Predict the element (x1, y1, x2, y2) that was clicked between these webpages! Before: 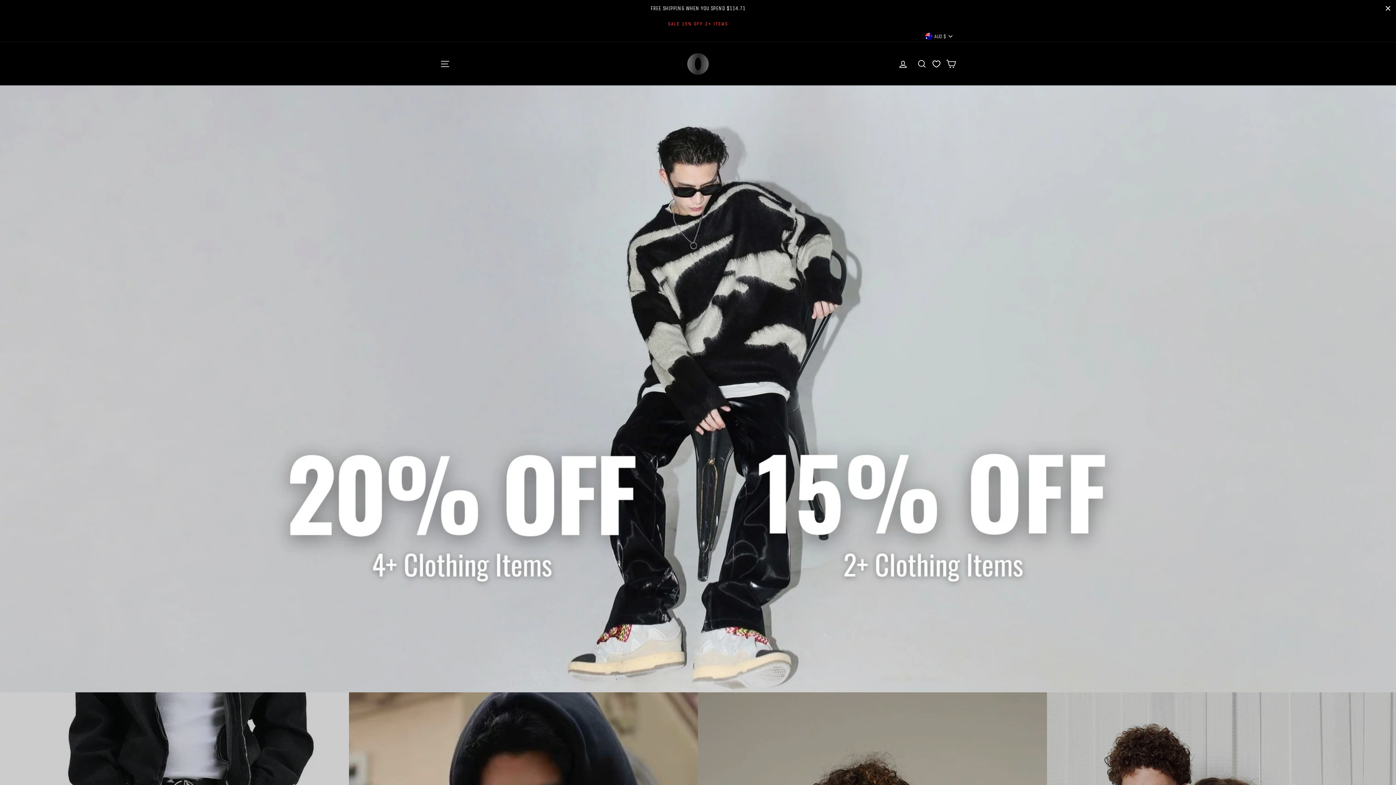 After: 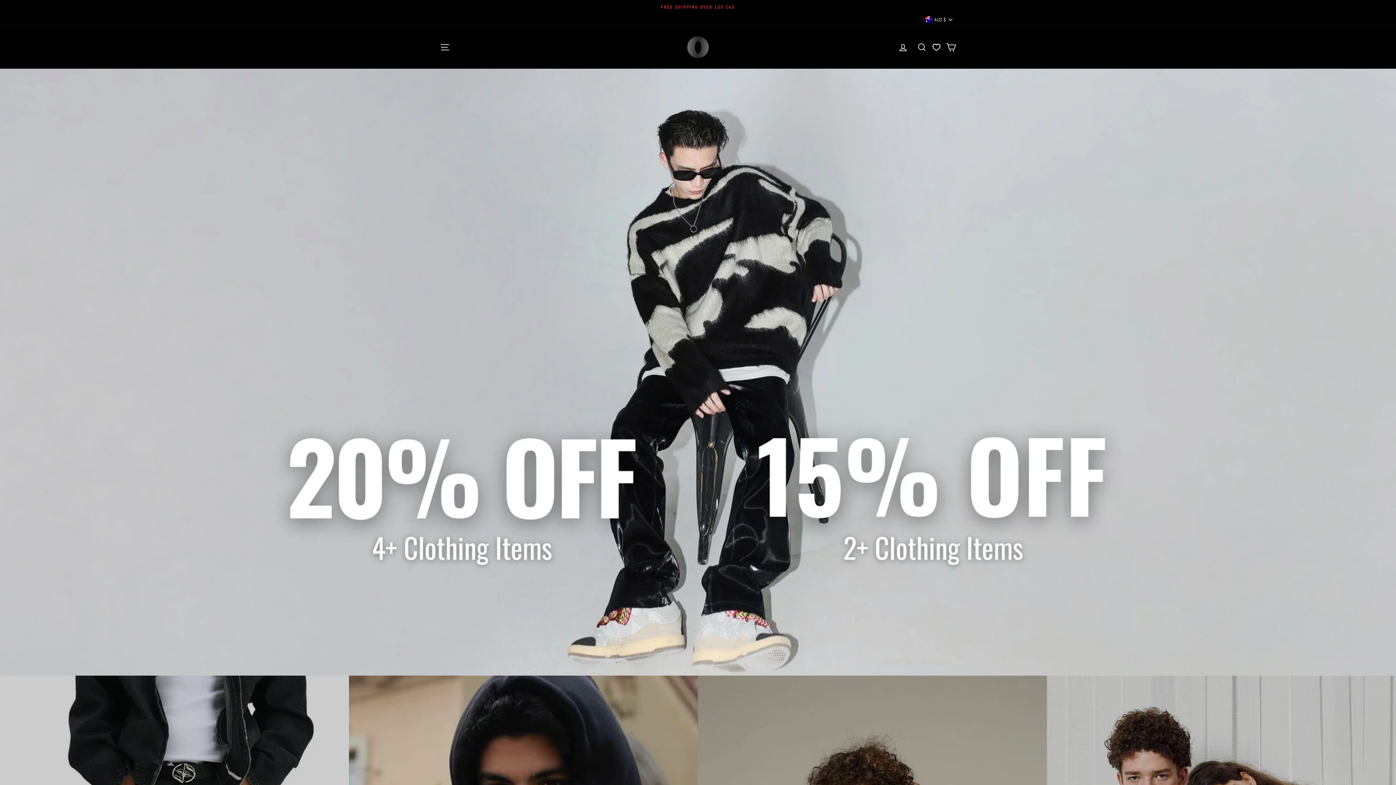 Action: label: Close bbox: (1384, 4, 1392, 12)